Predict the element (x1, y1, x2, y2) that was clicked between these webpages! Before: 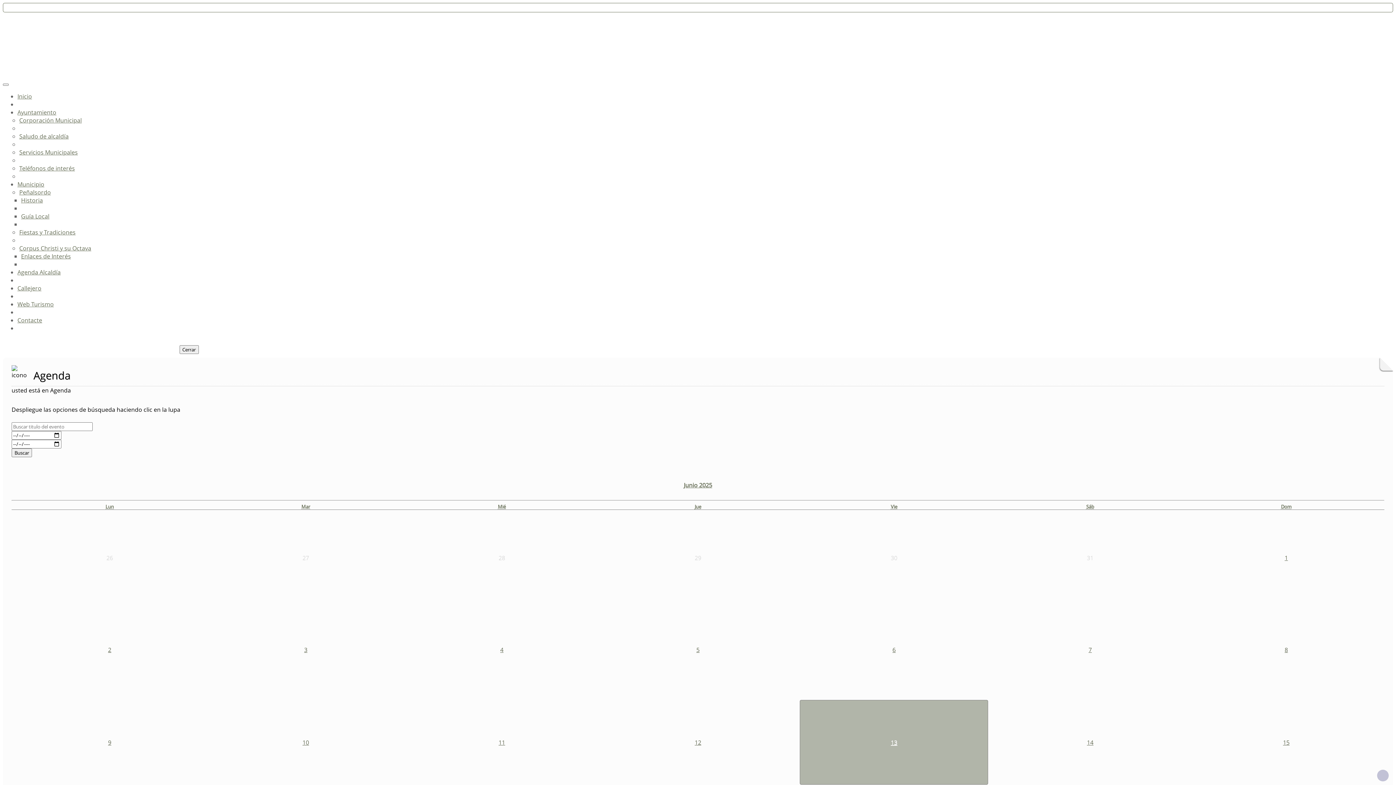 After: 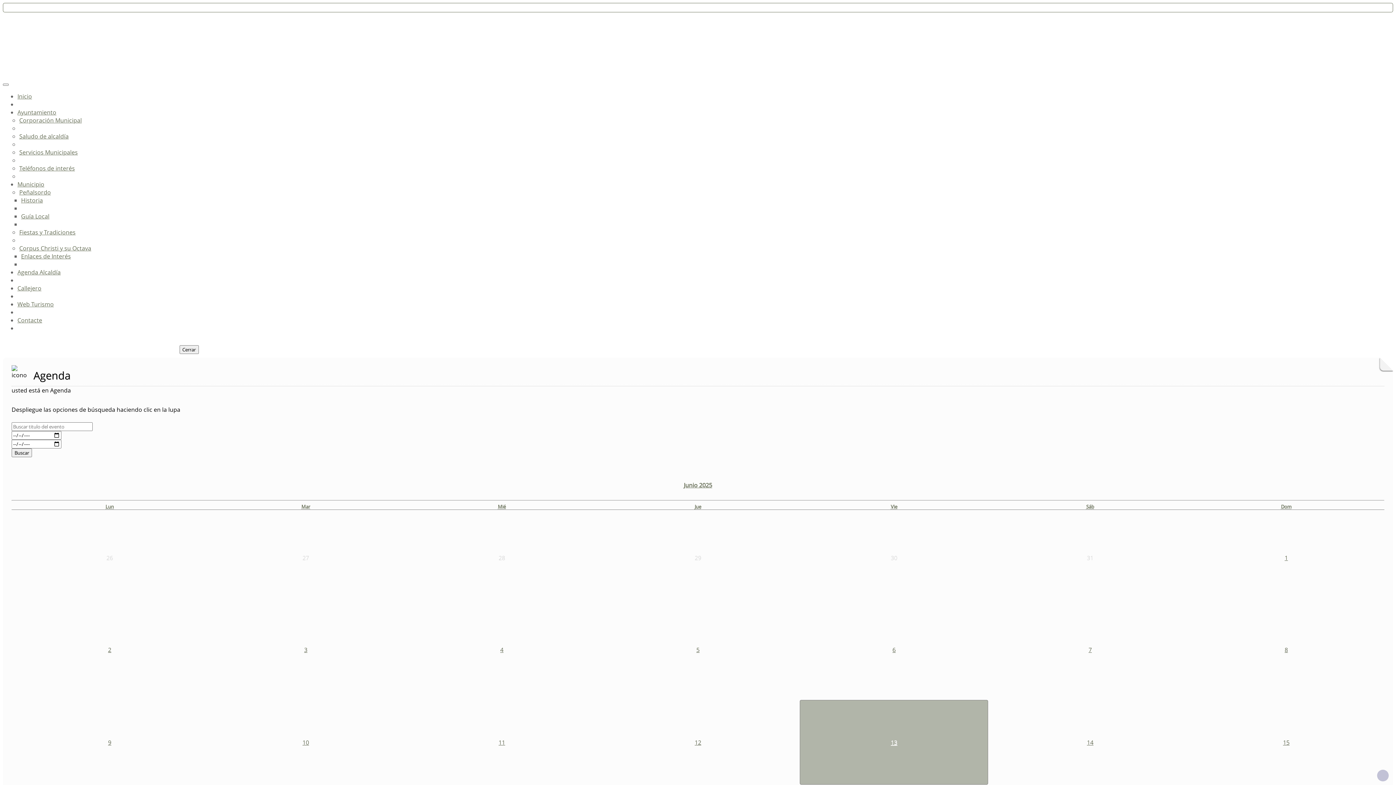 Action: bbox: (1377, 770, 1389, 781)